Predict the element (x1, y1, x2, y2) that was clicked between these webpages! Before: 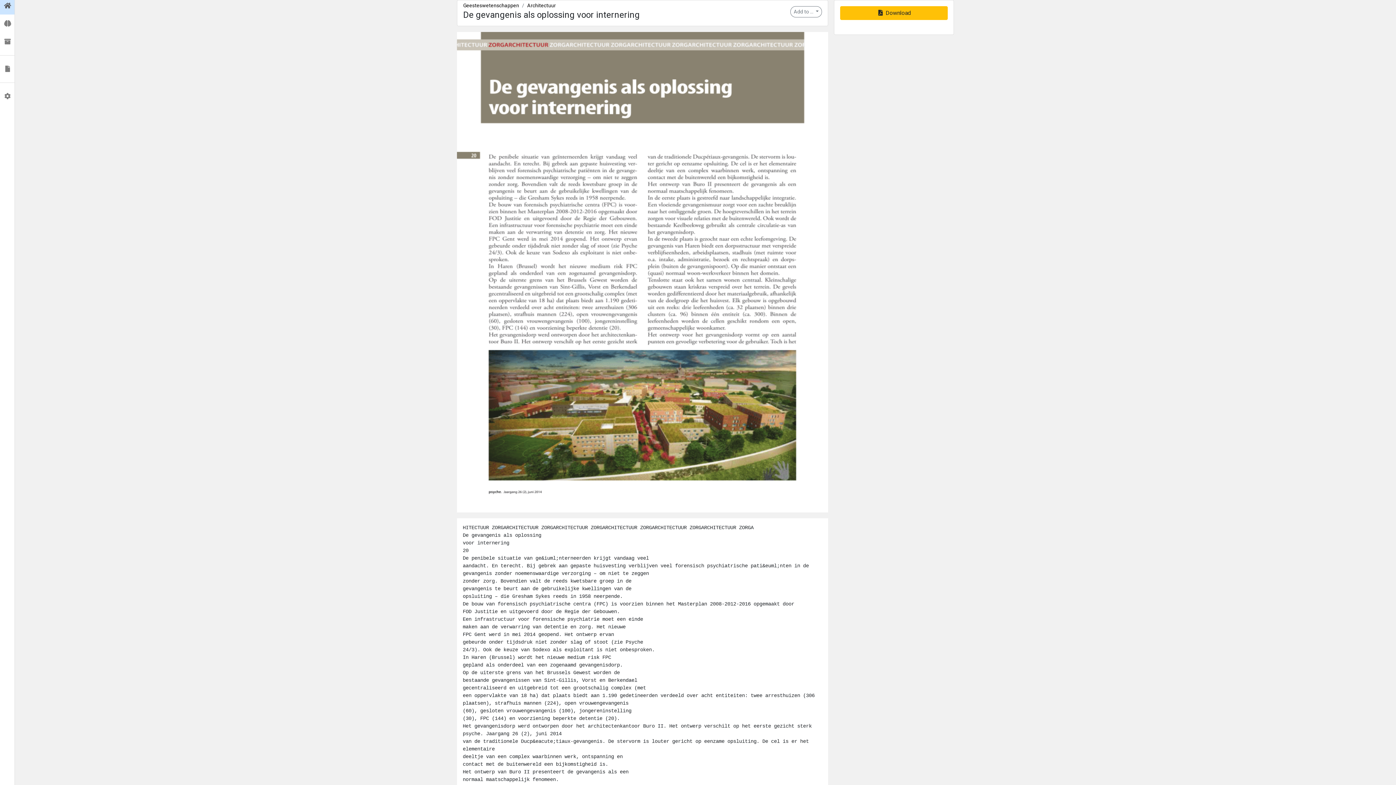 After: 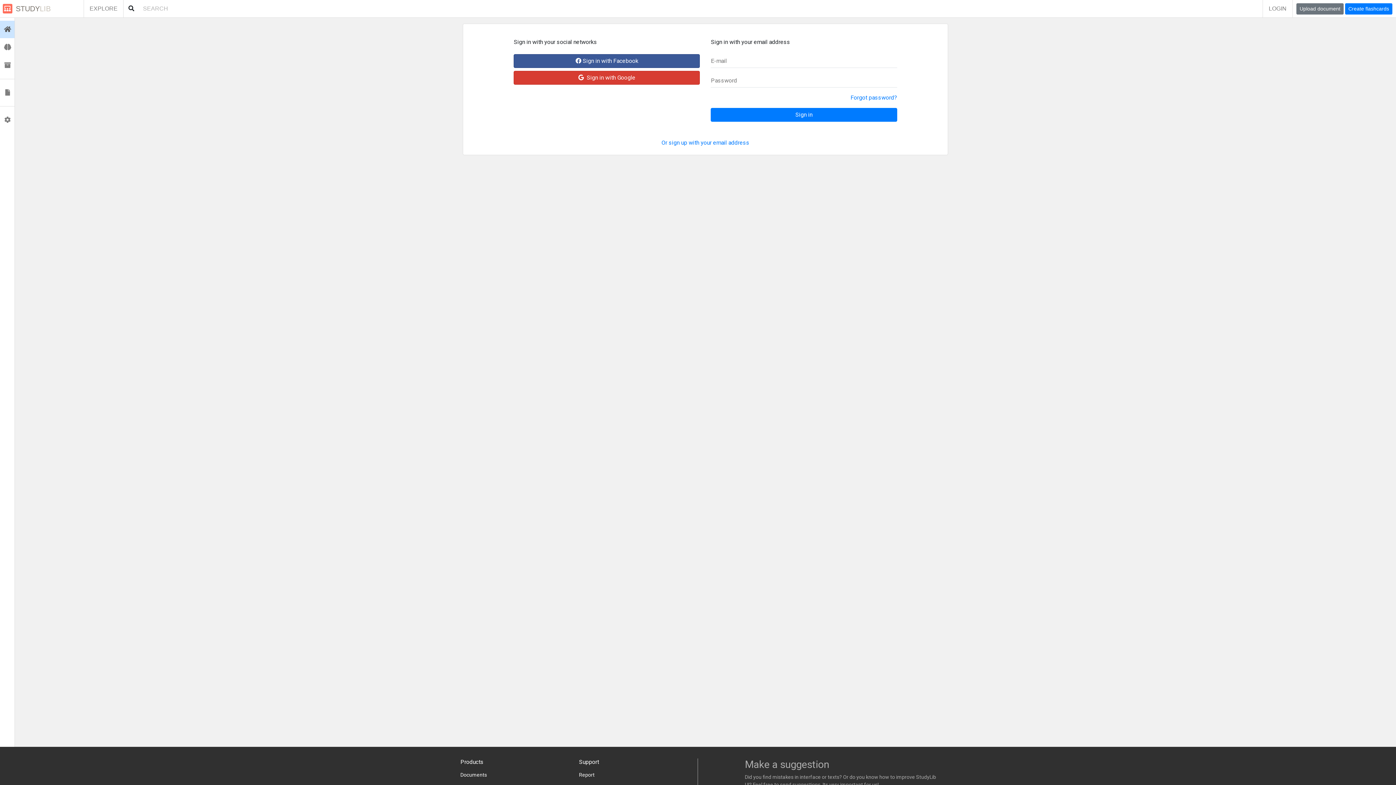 Action: label:  Collections bbox: (0, 32, 14, 50)